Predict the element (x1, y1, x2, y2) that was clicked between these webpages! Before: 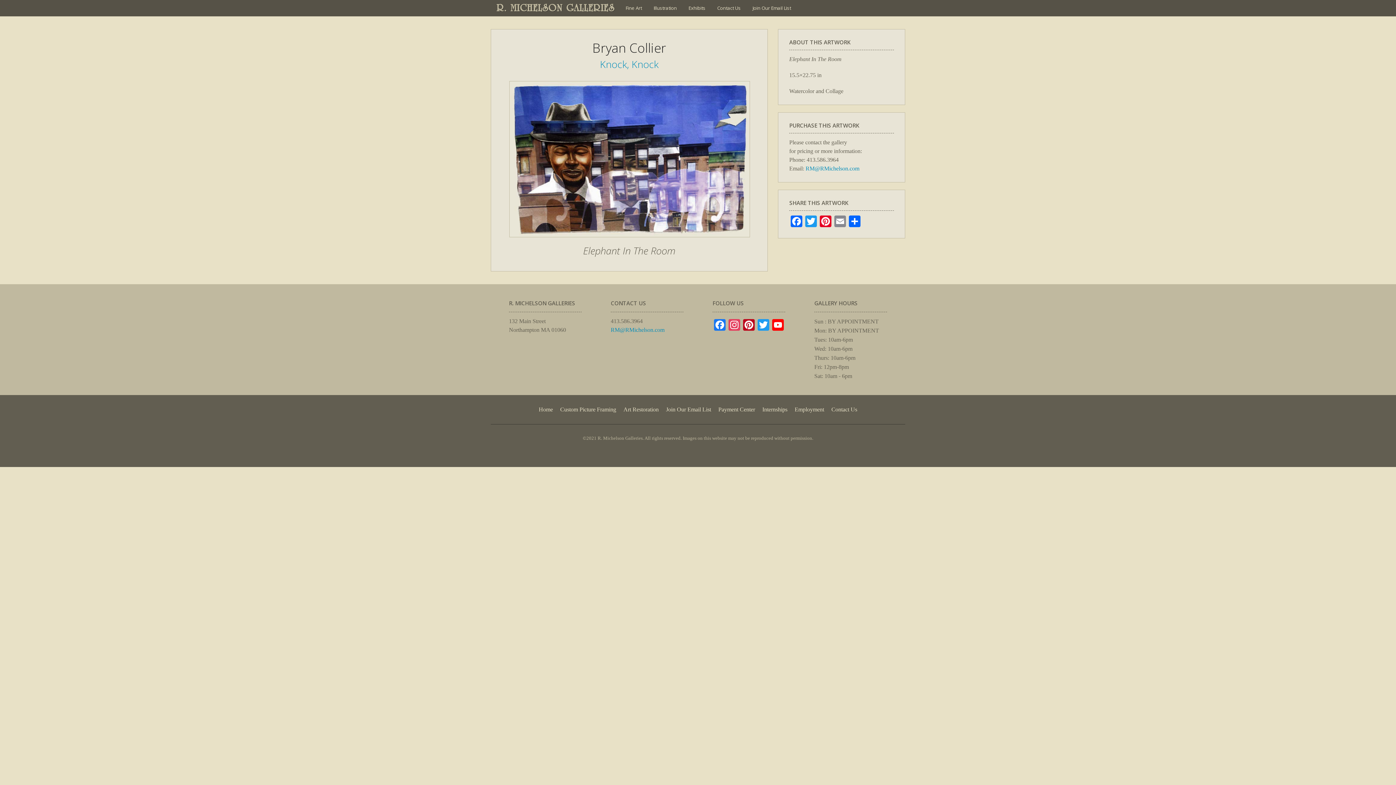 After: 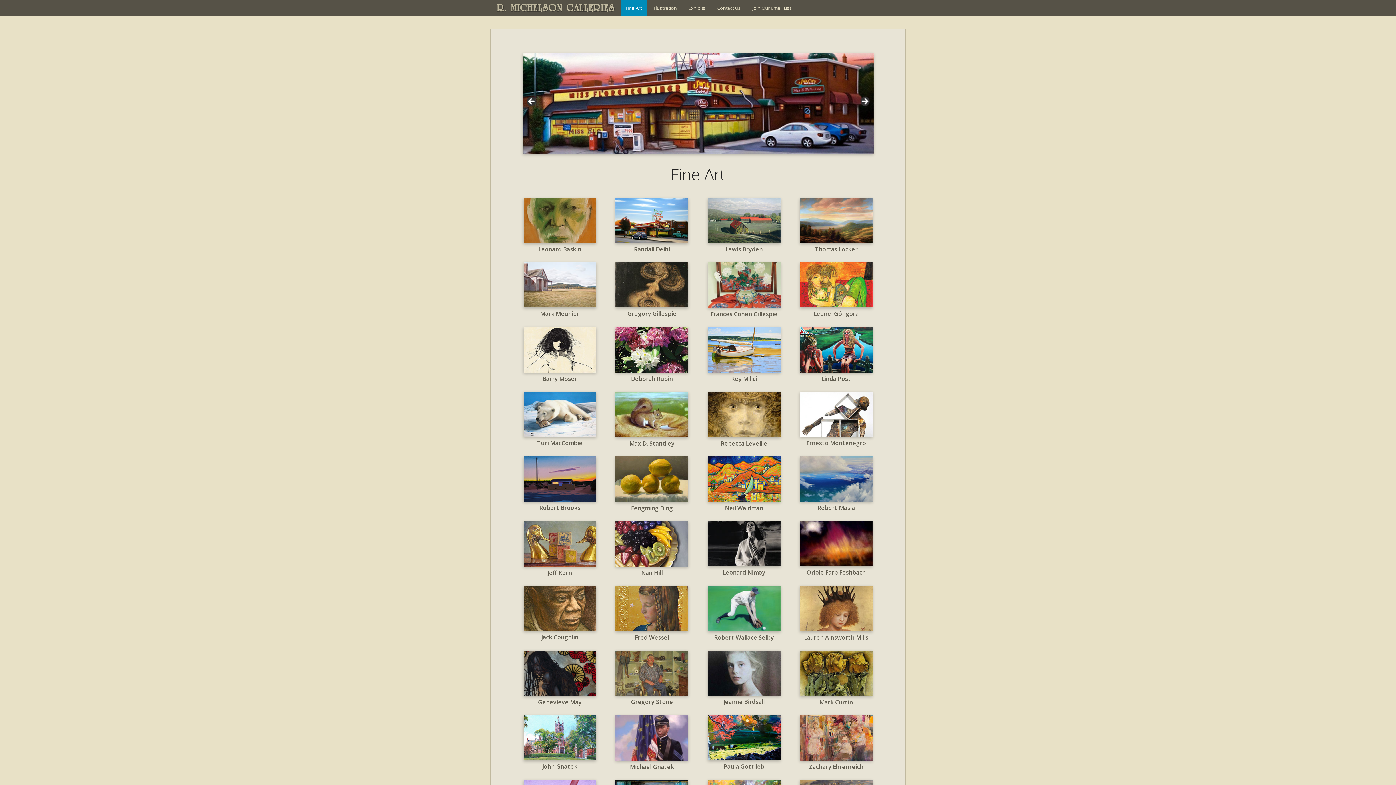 Action: bbox: (620, 0, 647, 16) label: Fine Art